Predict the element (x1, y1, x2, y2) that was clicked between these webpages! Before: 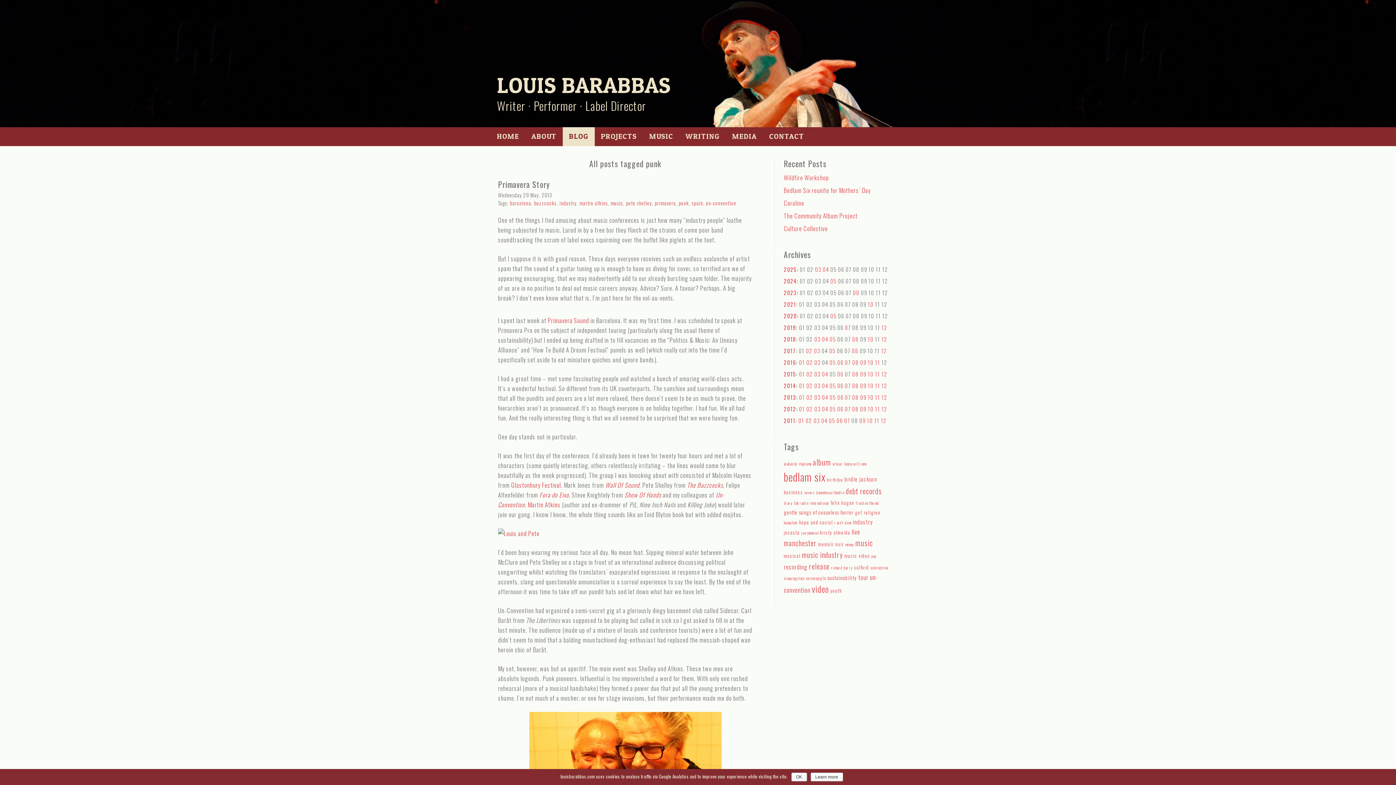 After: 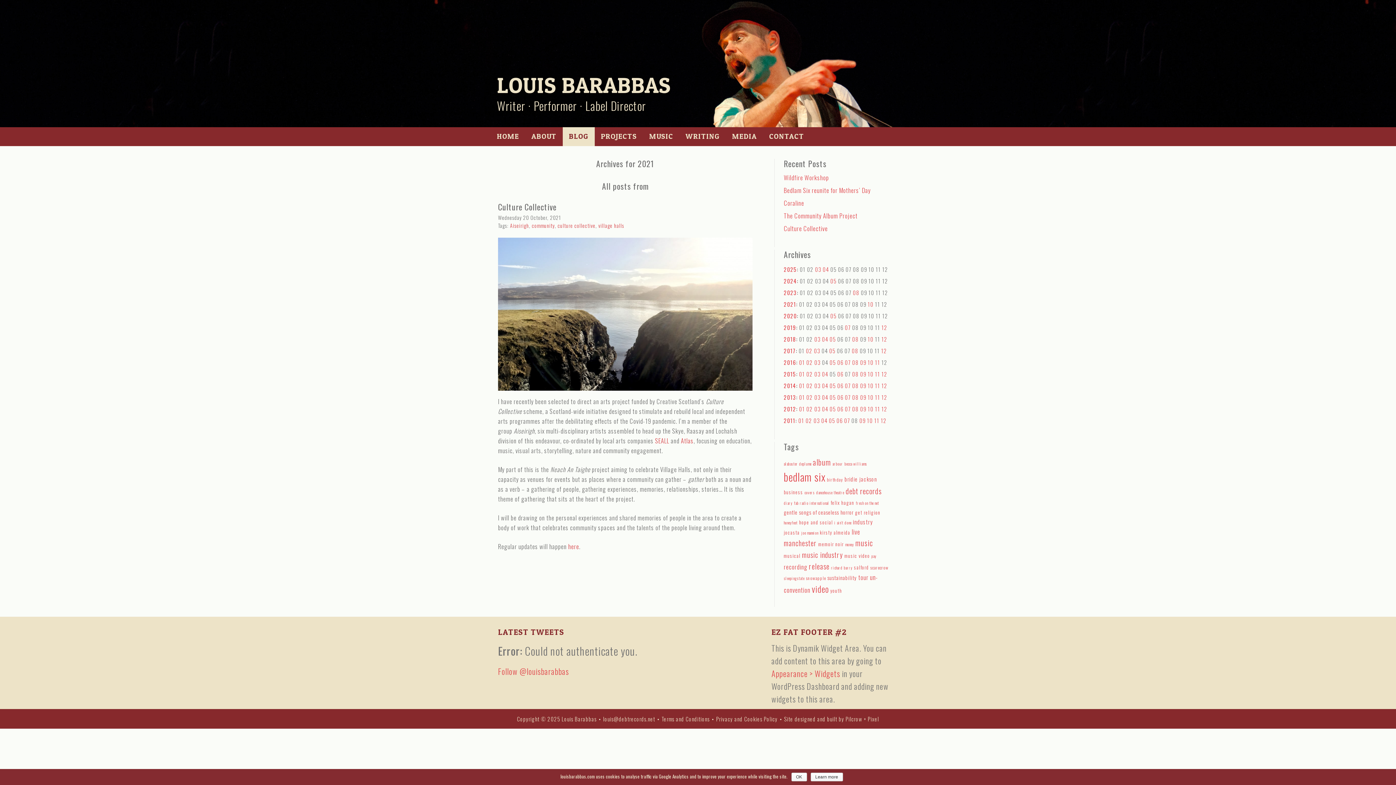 Action: bbox: (784, 300, 796, 308) label: 2021